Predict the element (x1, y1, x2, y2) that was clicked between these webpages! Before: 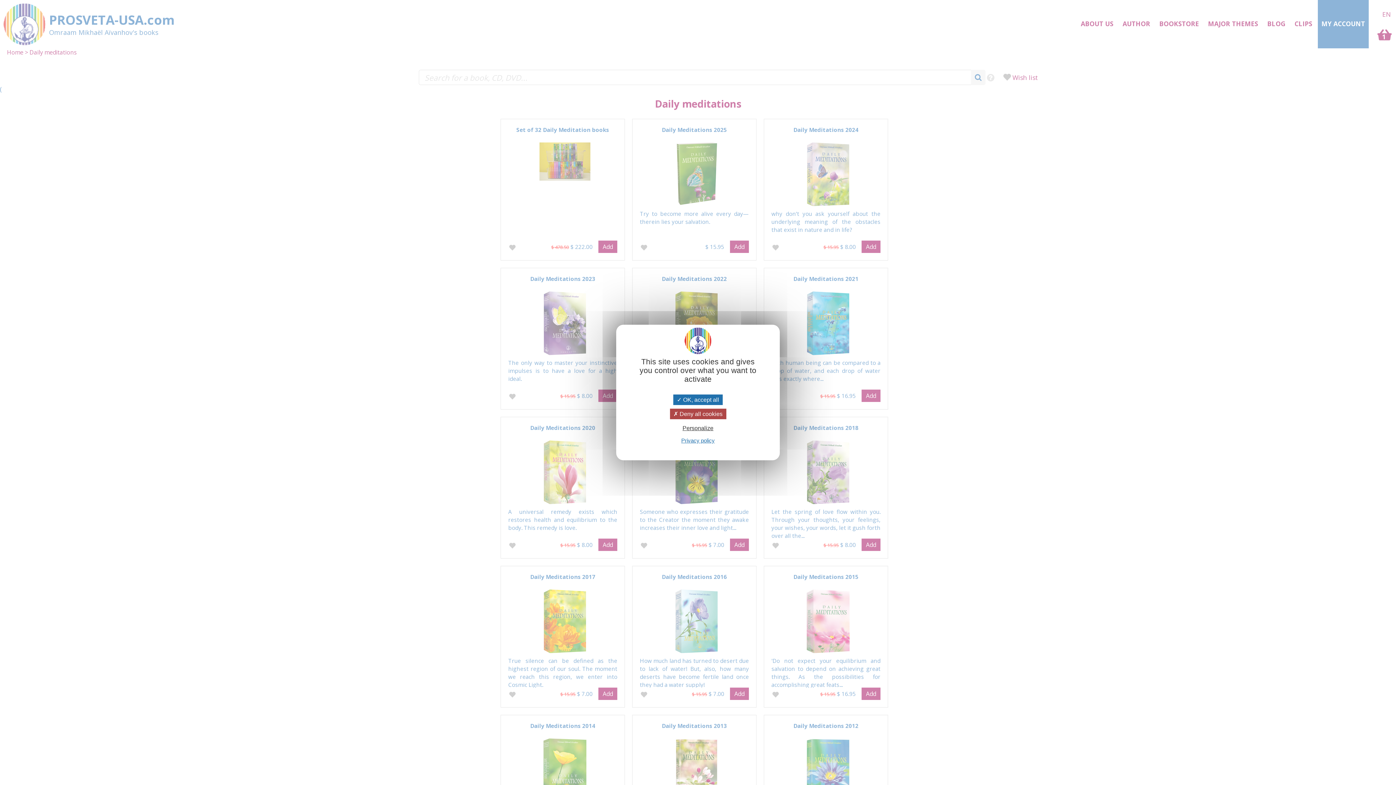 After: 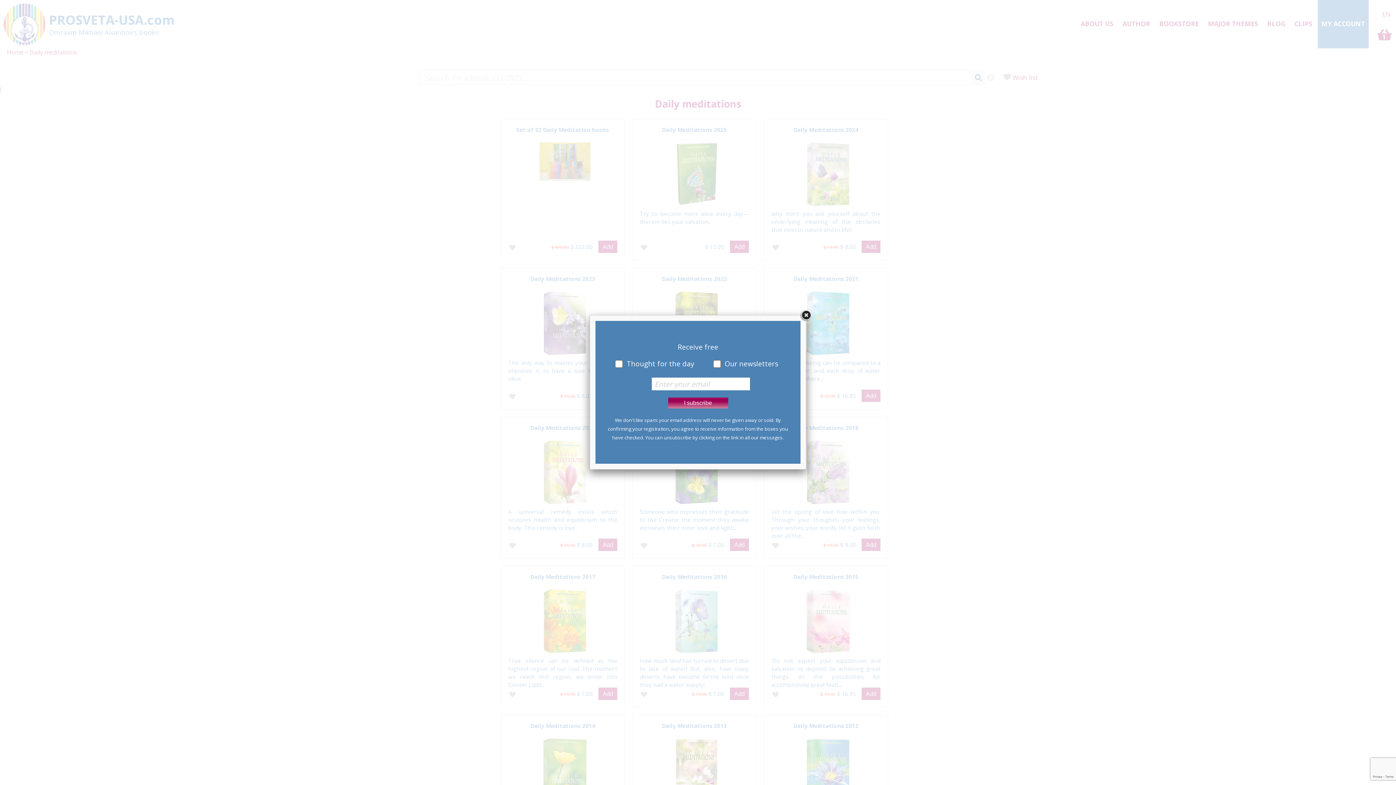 Action: bbox: (673, 394, 722, 405) label:  OK, accept all